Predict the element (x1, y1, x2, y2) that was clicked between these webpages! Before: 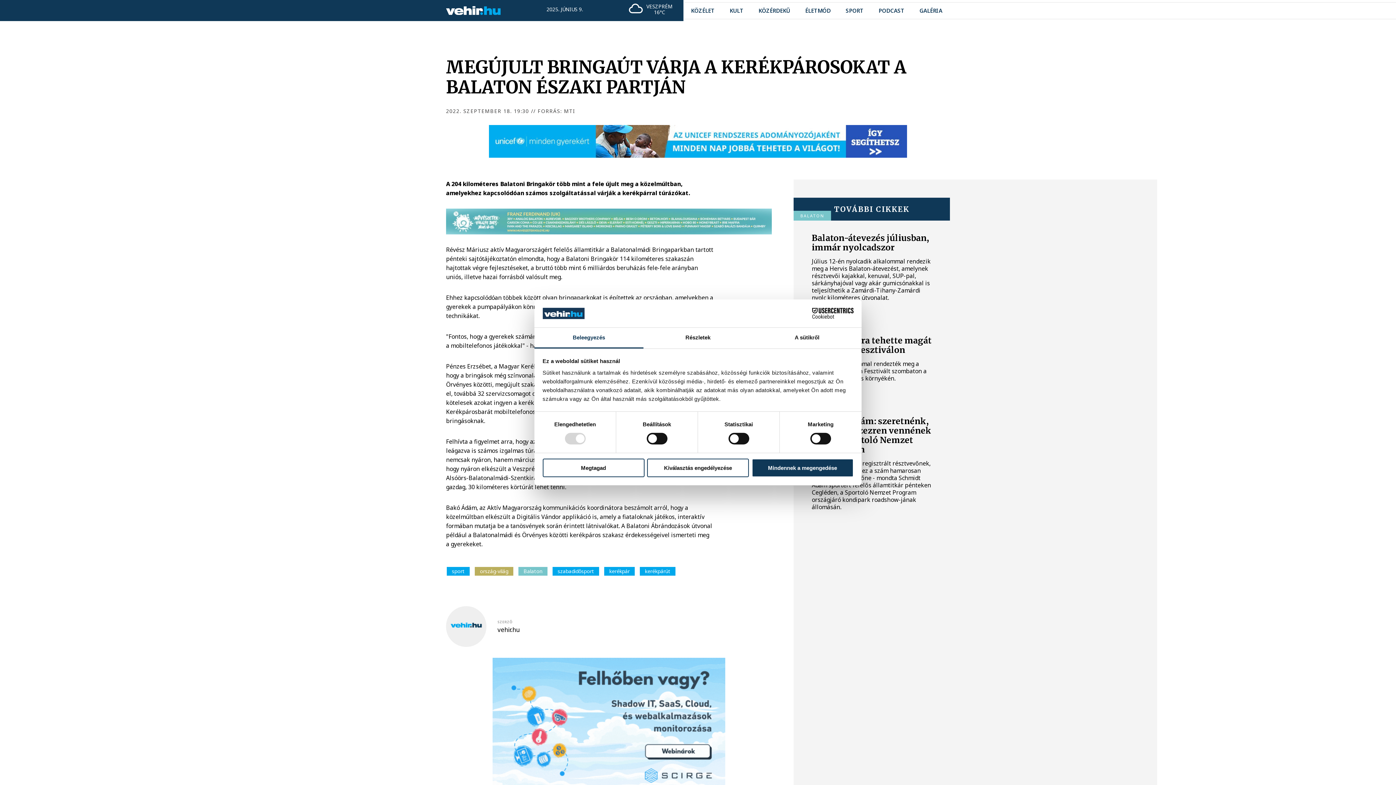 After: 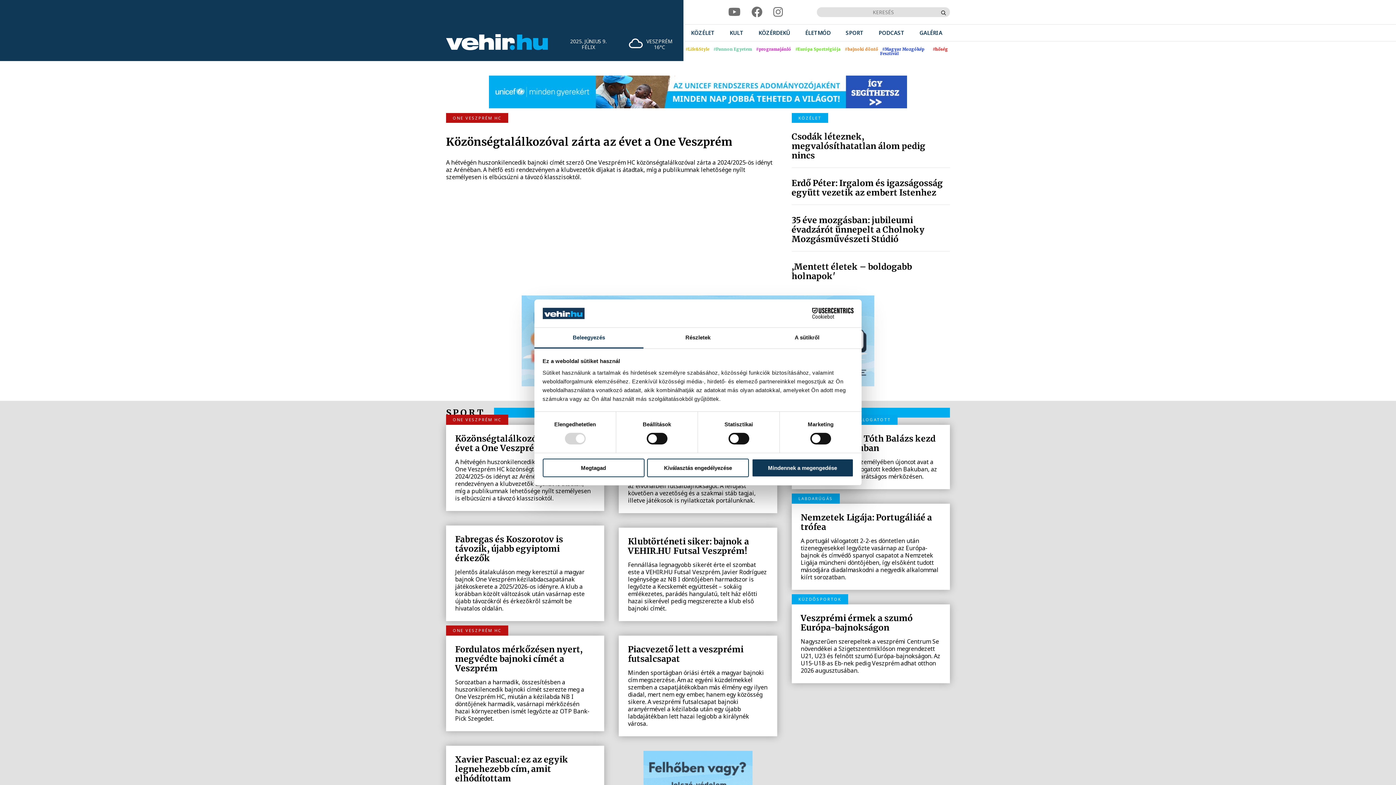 Action: bbox: (446, 6, 500, 14)